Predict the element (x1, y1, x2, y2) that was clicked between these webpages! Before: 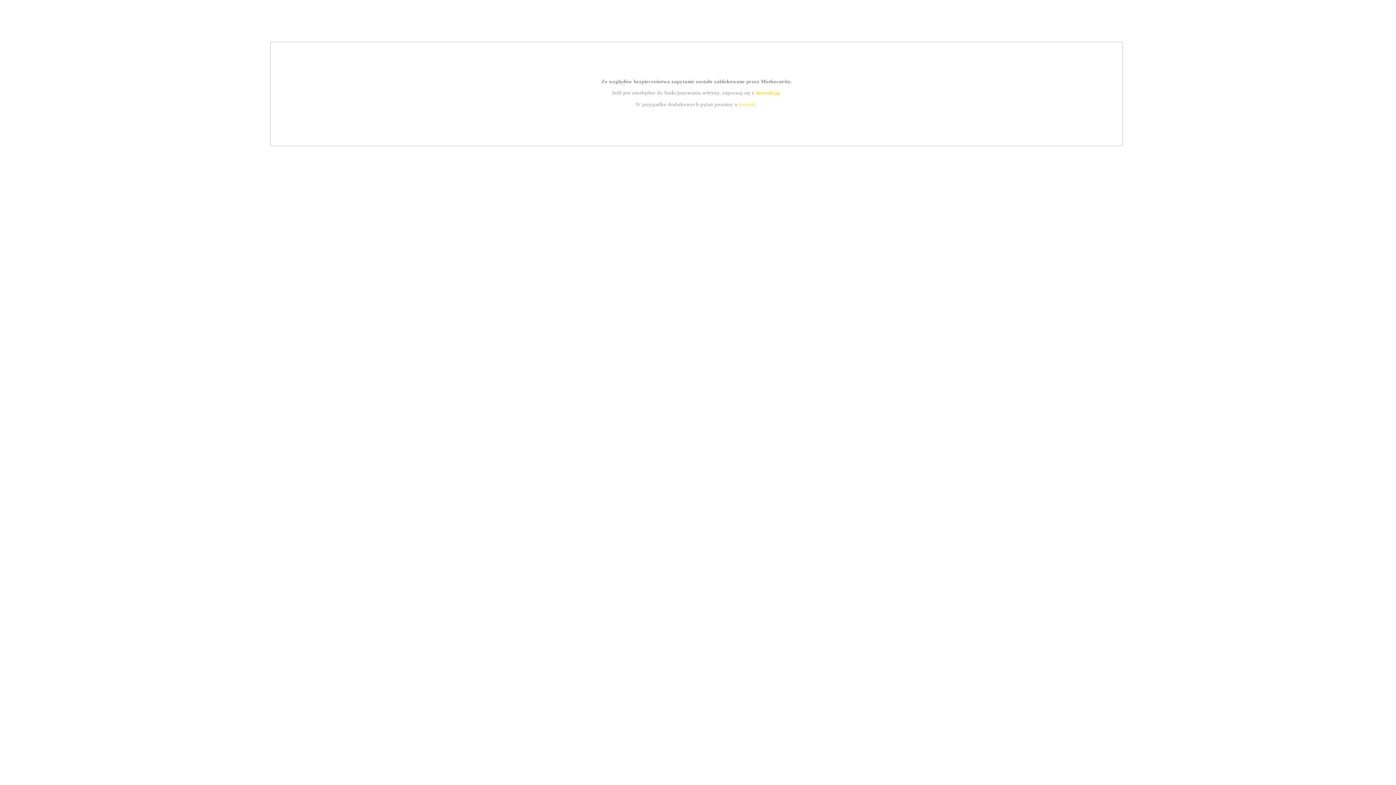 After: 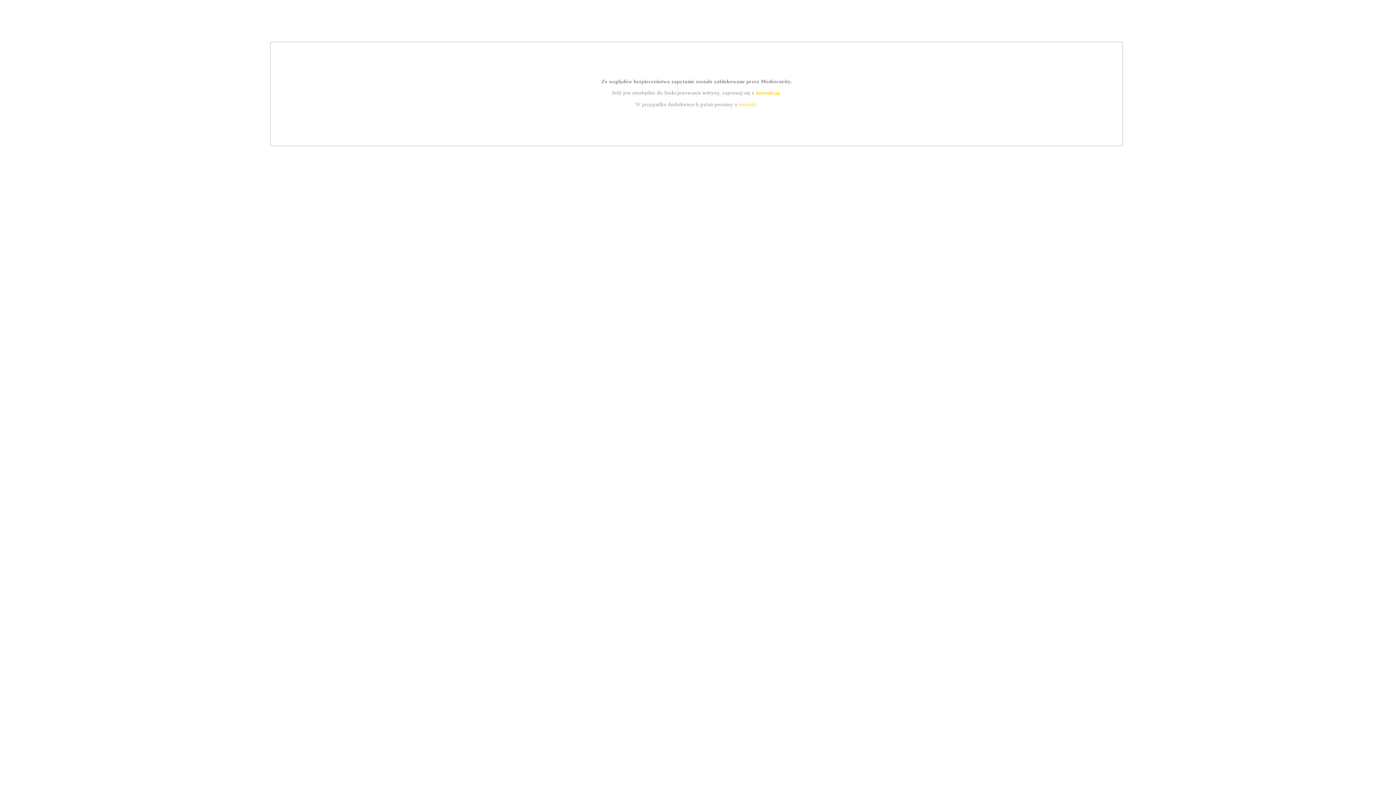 Action: bbox: (755, 89, 779, 95) label: instrukcją